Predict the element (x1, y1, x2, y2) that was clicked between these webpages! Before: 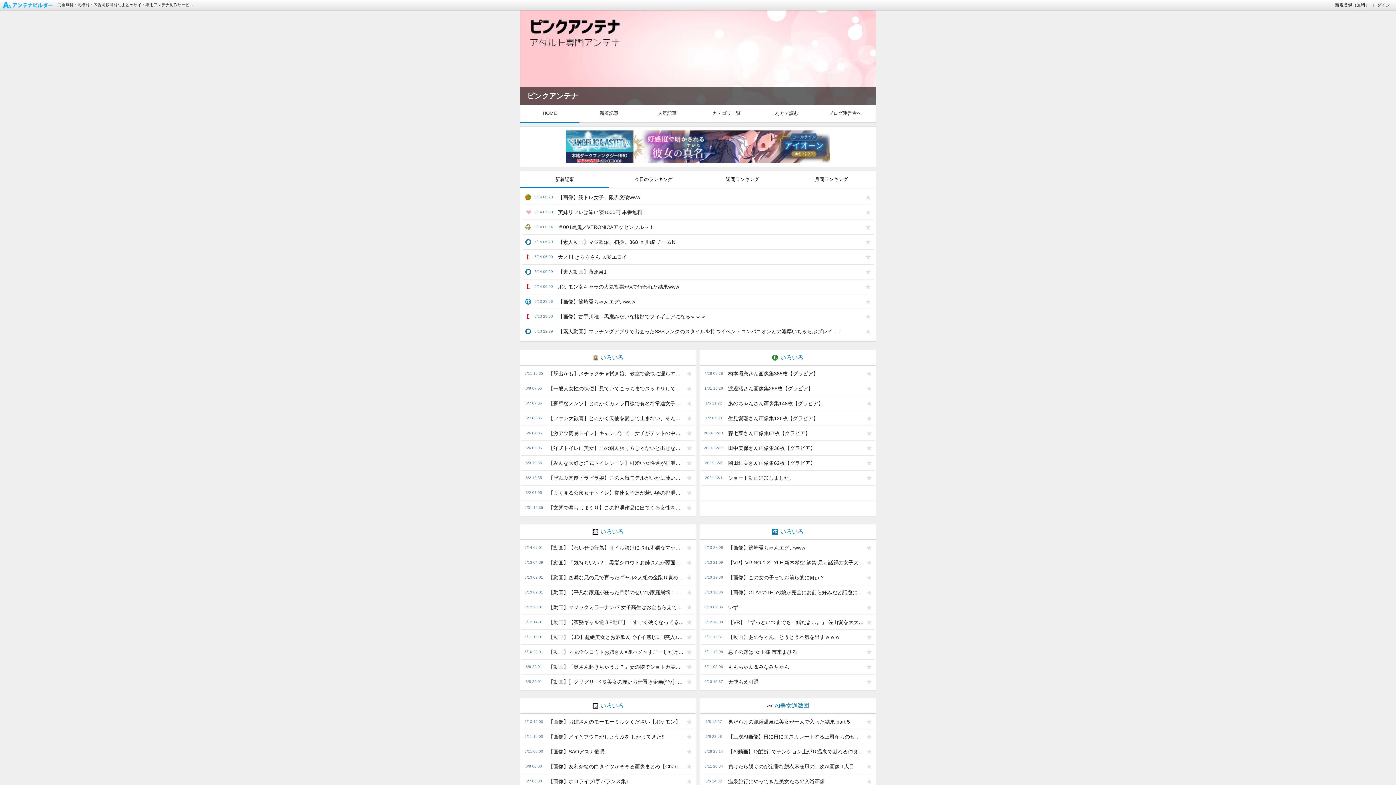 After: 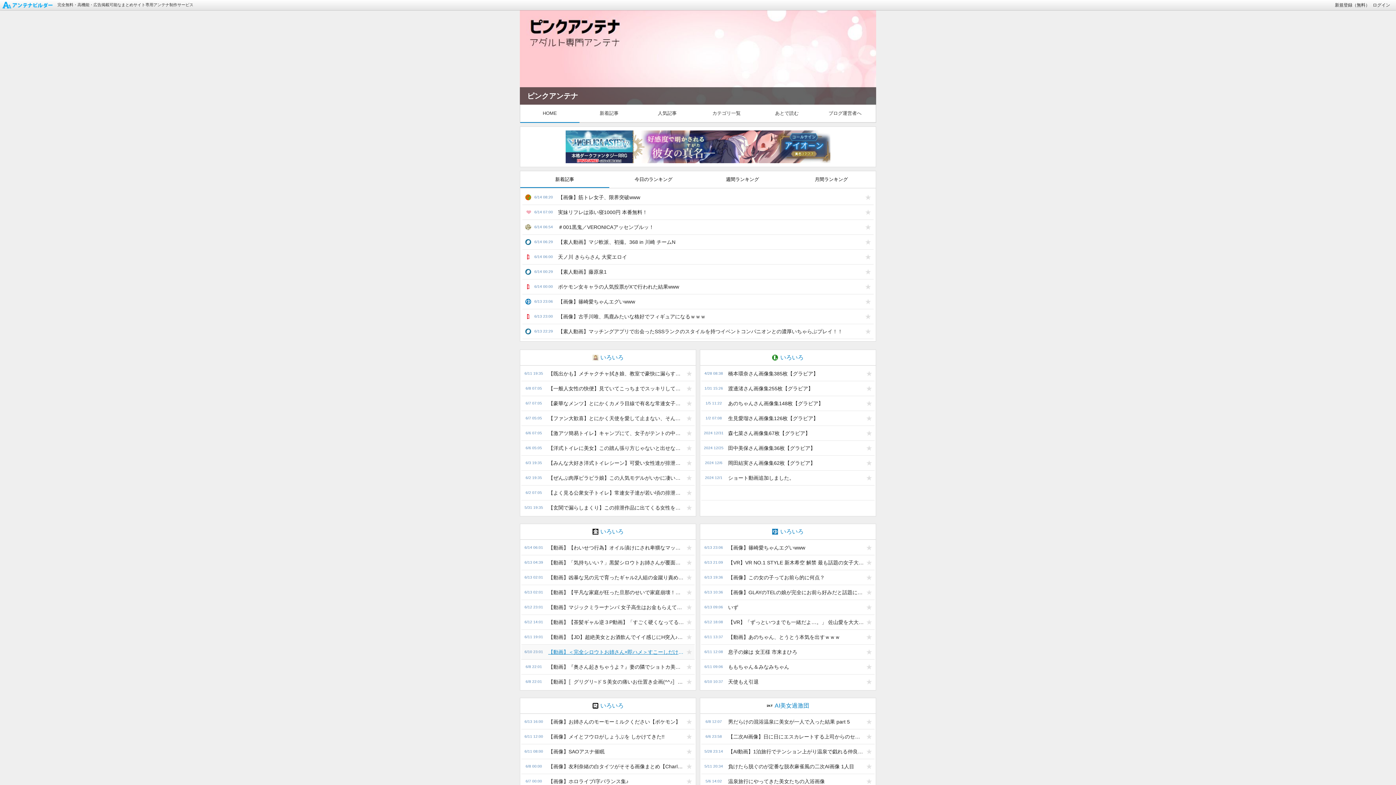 Action: label: 【動画】＜完全シロウトお姉さん×即ハメ＞すこーしだけ佐々木●似のシロウトお姉さんと即ハメ bbox: (544, 645, 684, 659)